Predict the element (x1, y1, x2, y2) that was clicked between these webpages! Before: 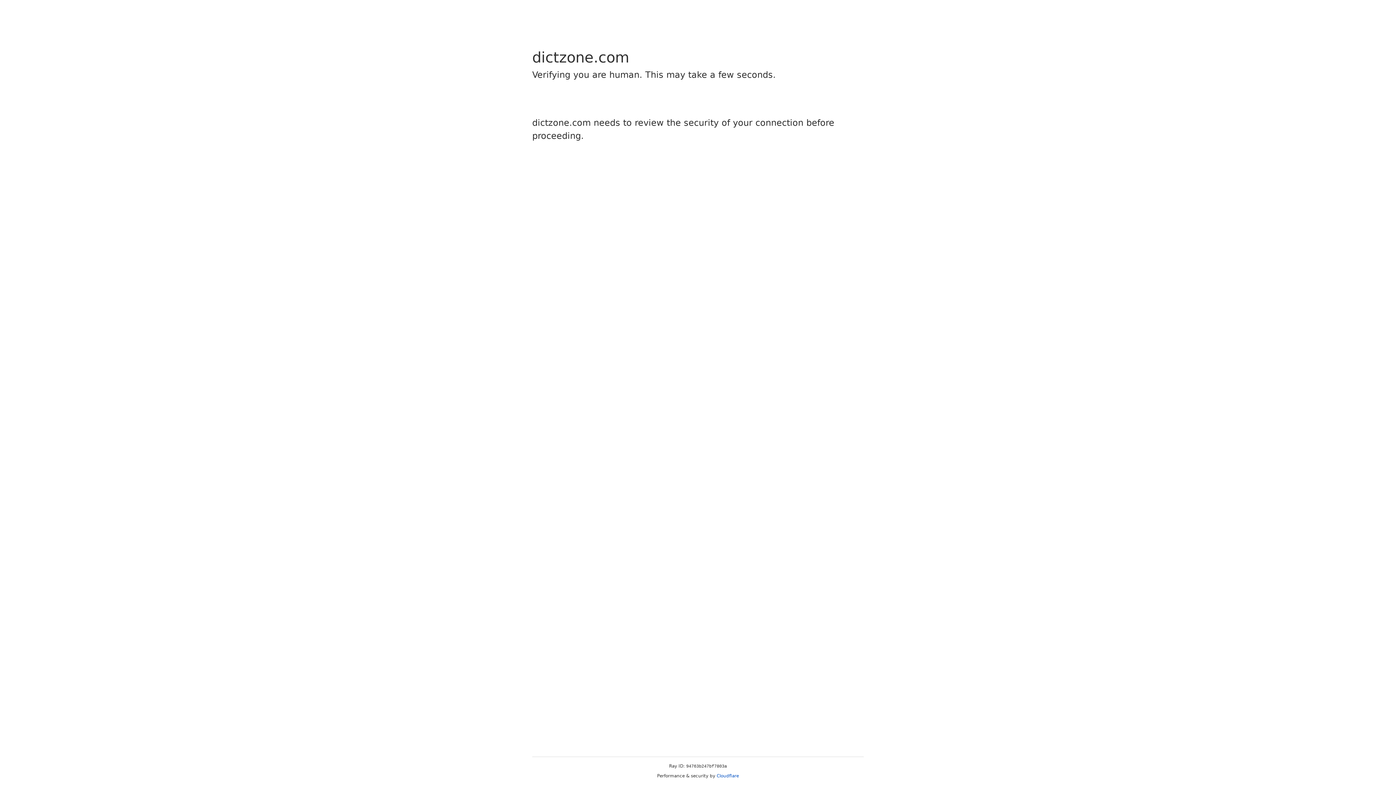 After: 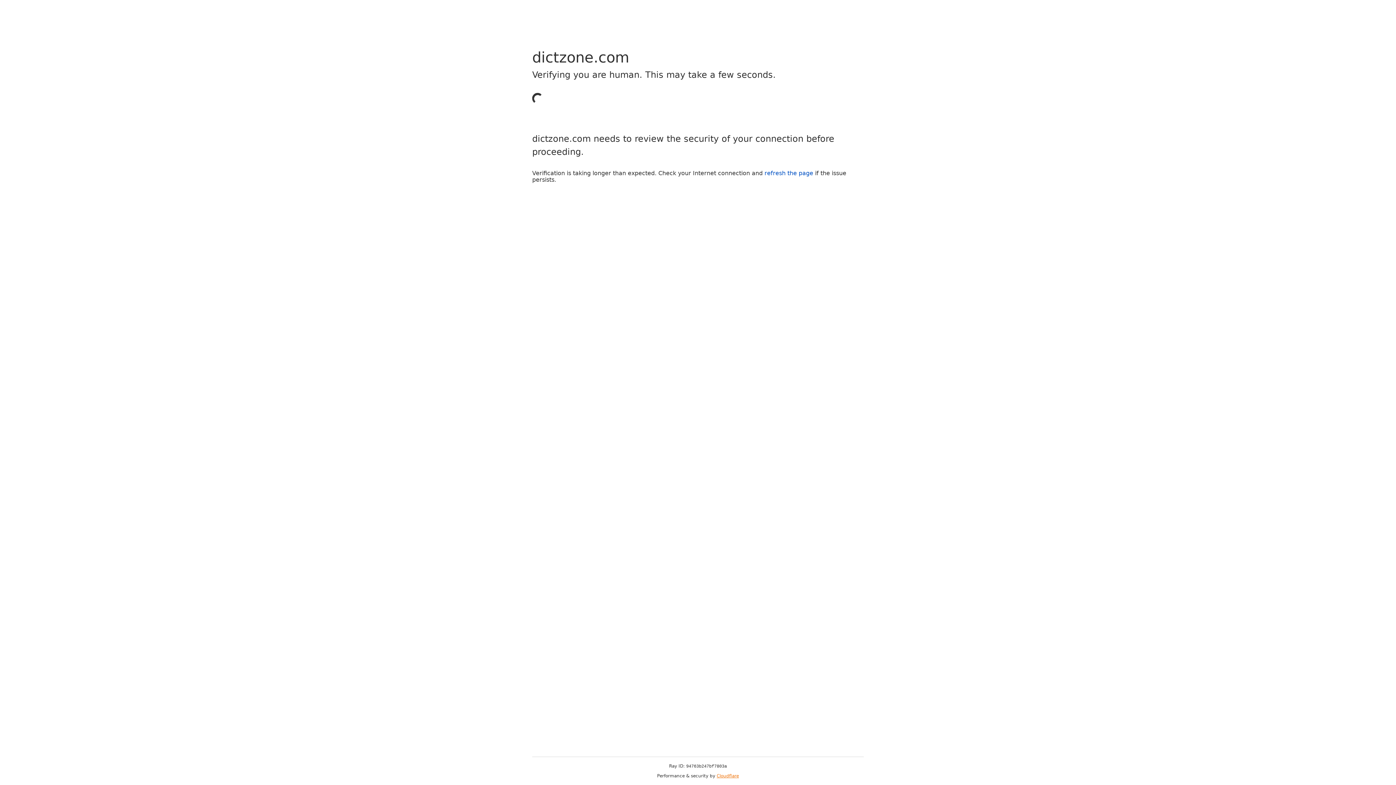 Action: bbox: (716, 773, 739, 778) label: Cloudflare